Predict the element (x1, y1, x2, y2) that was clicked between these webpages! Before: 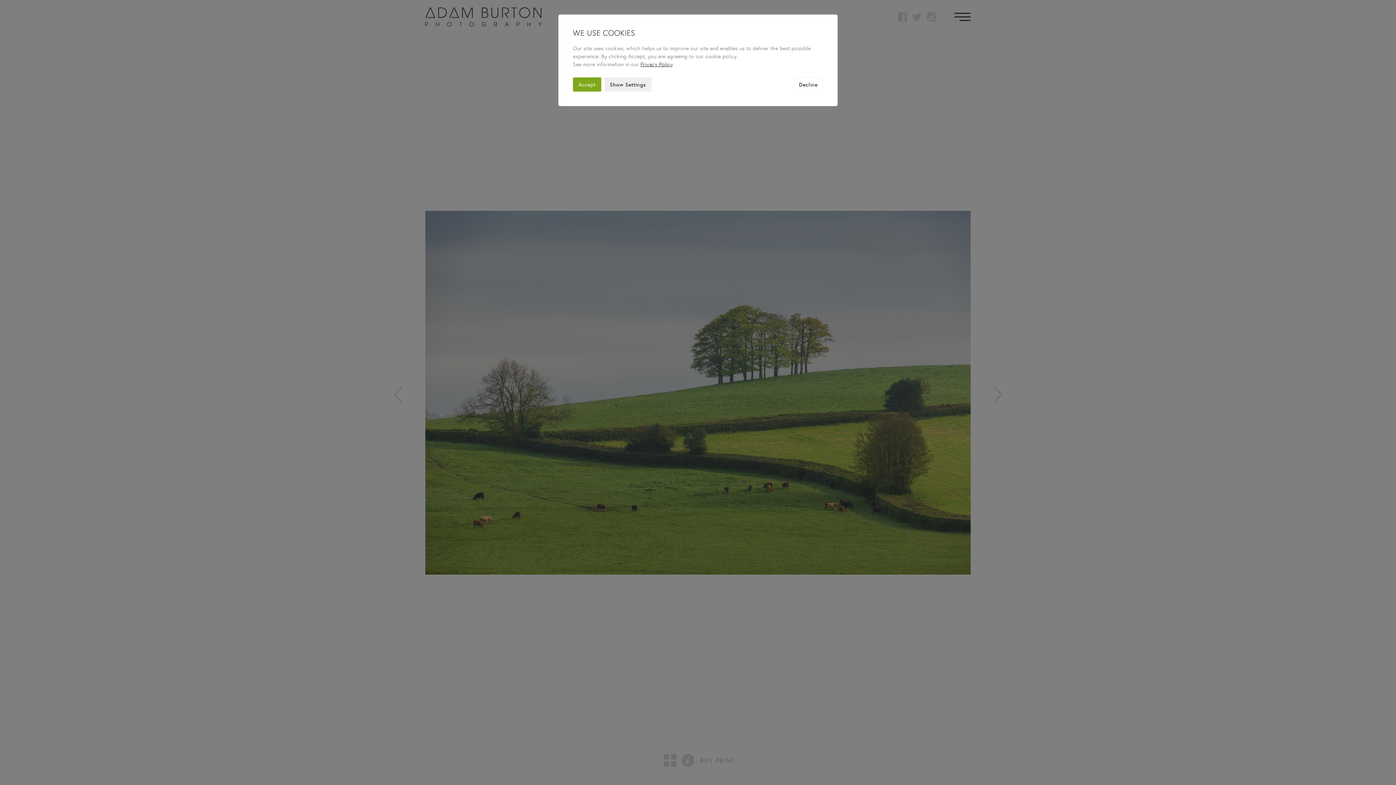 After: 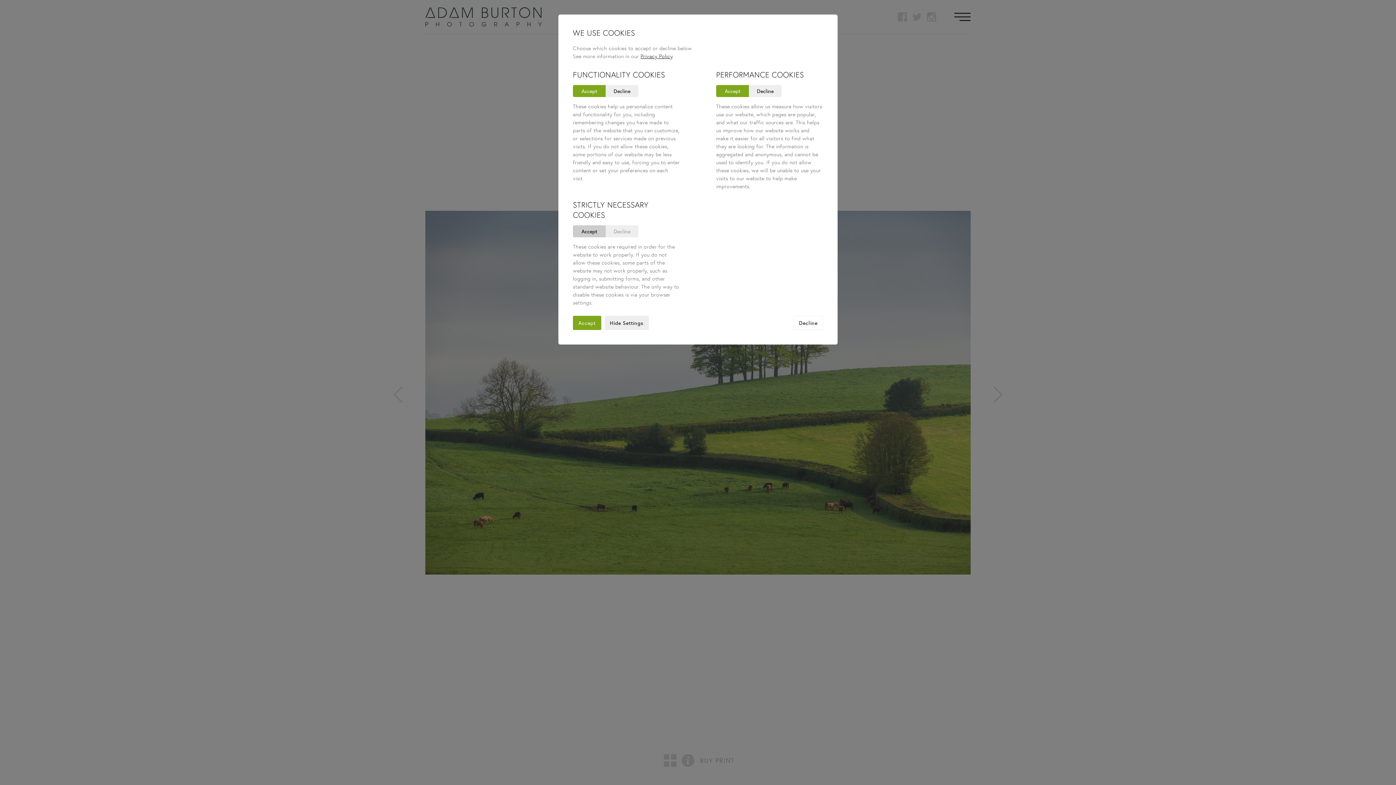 Action: bbox: (604, 77, 651, 91) label: Show Settings